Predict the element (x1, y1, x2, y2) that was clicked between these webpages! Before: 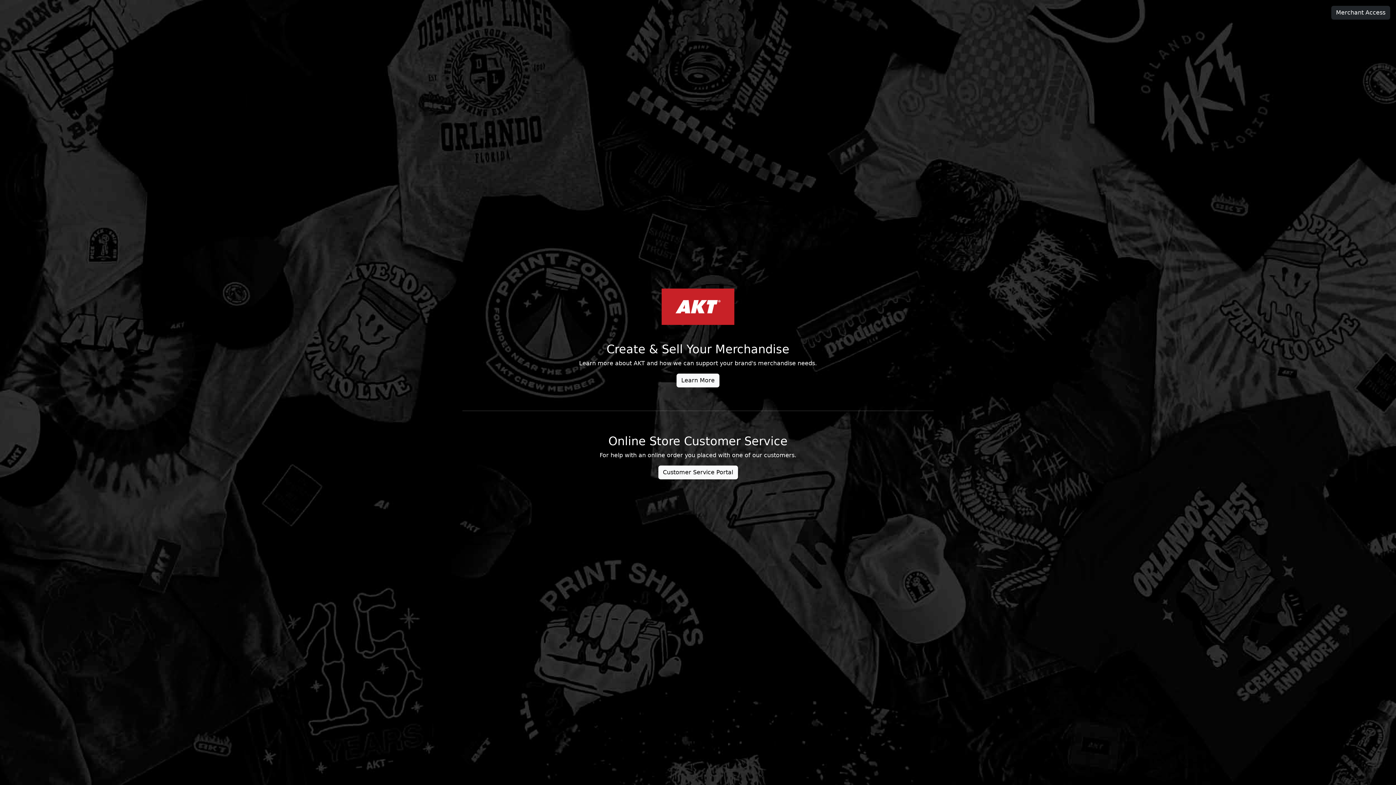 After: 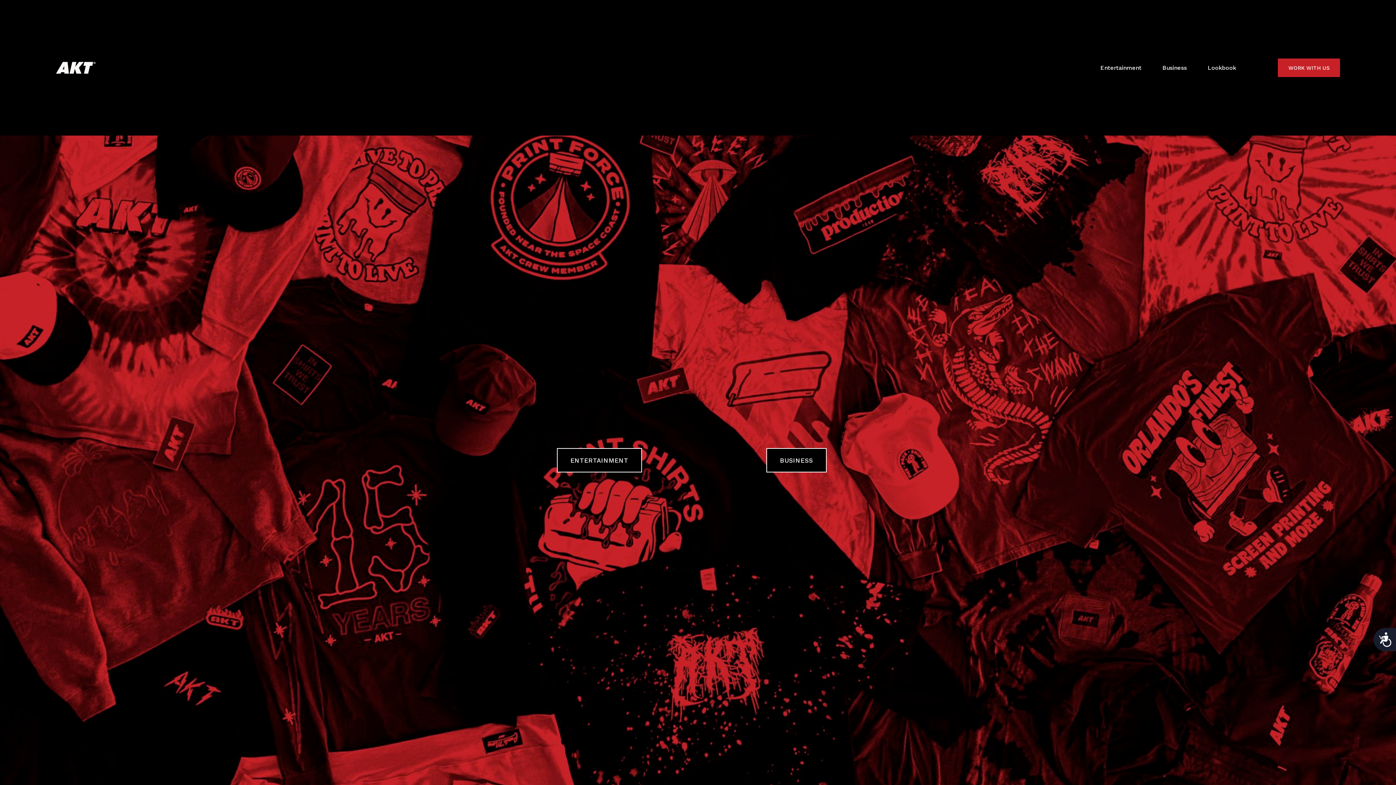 Action: label: Learn More bbox: (676, 373, 719, 387)